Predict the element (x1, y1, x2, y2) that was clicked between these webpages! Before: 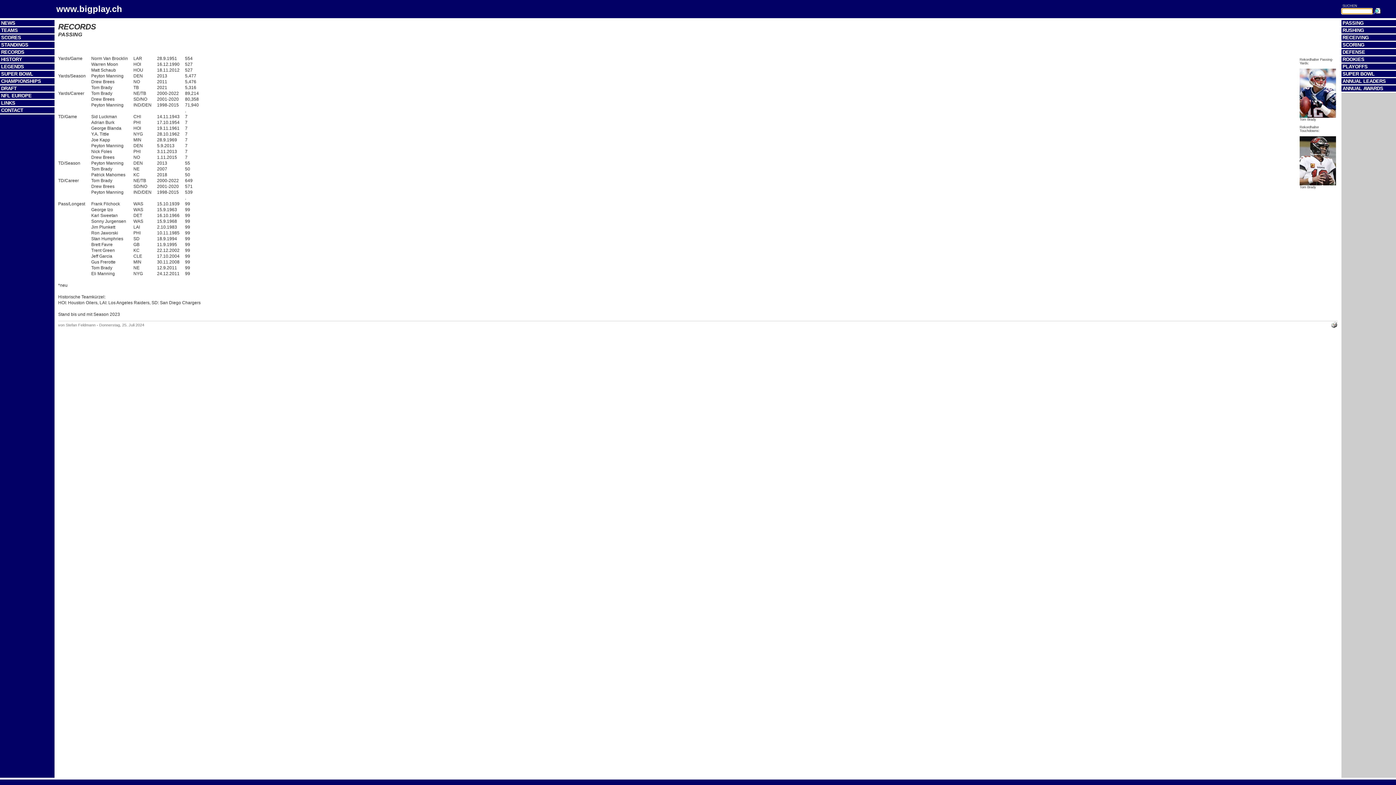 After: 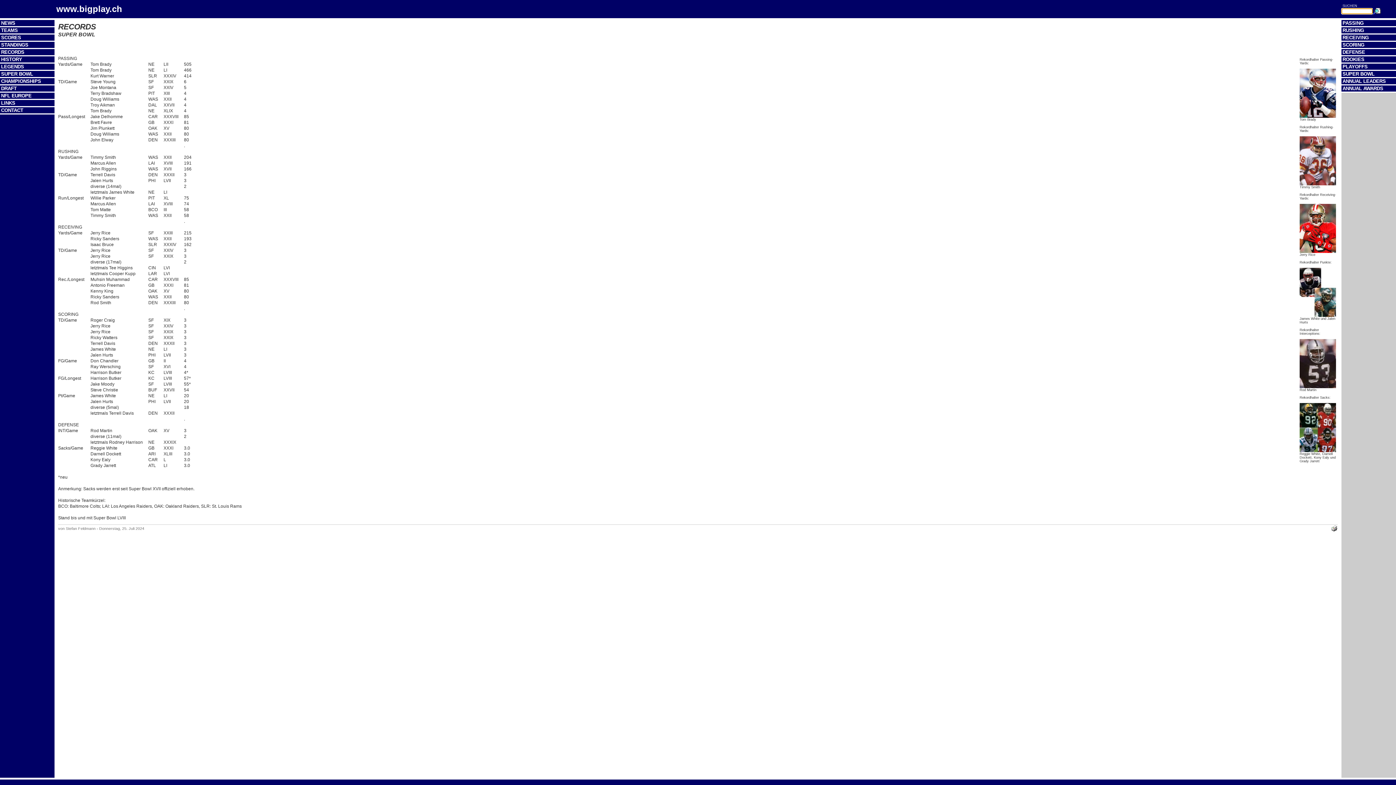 Action: label: SUPER BOWL bbox: (1342, 71, 1374, 76)